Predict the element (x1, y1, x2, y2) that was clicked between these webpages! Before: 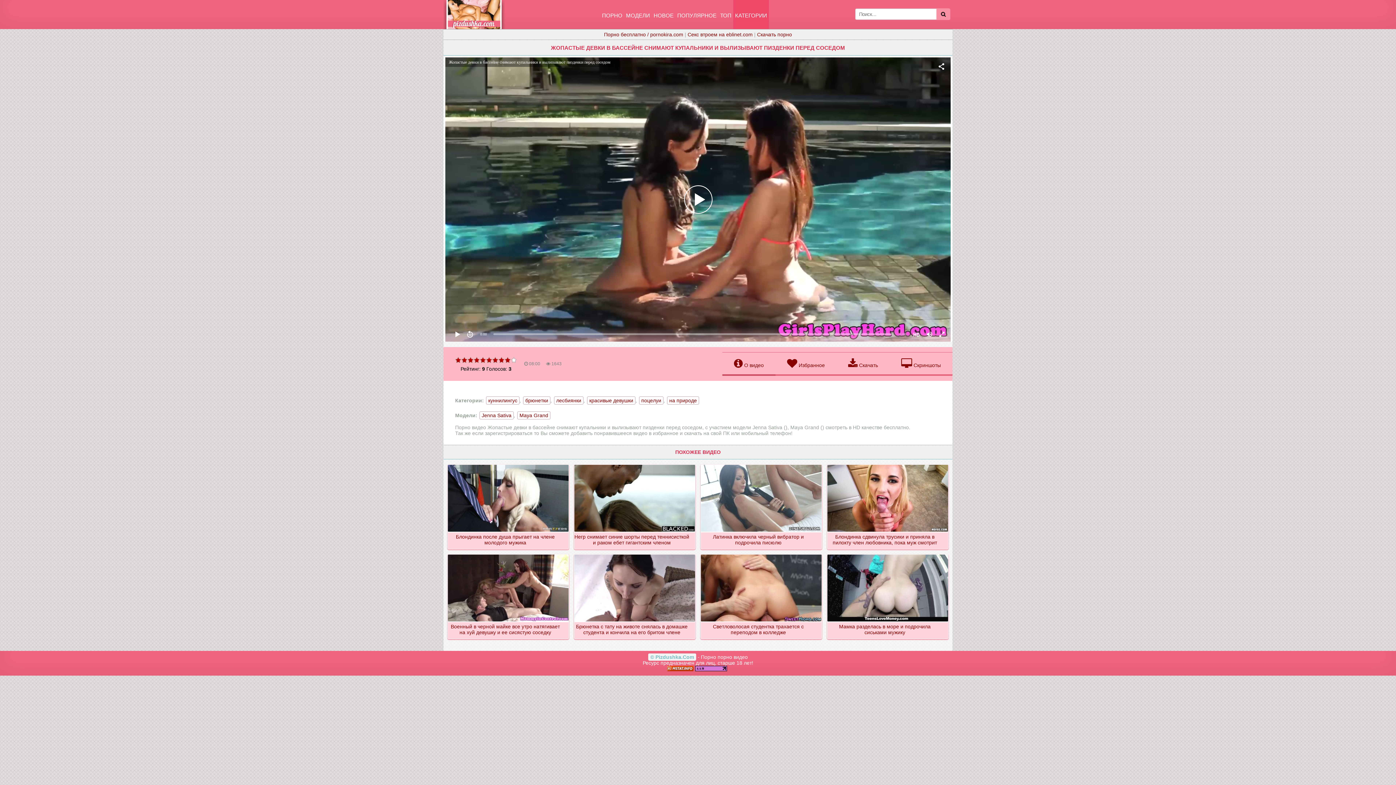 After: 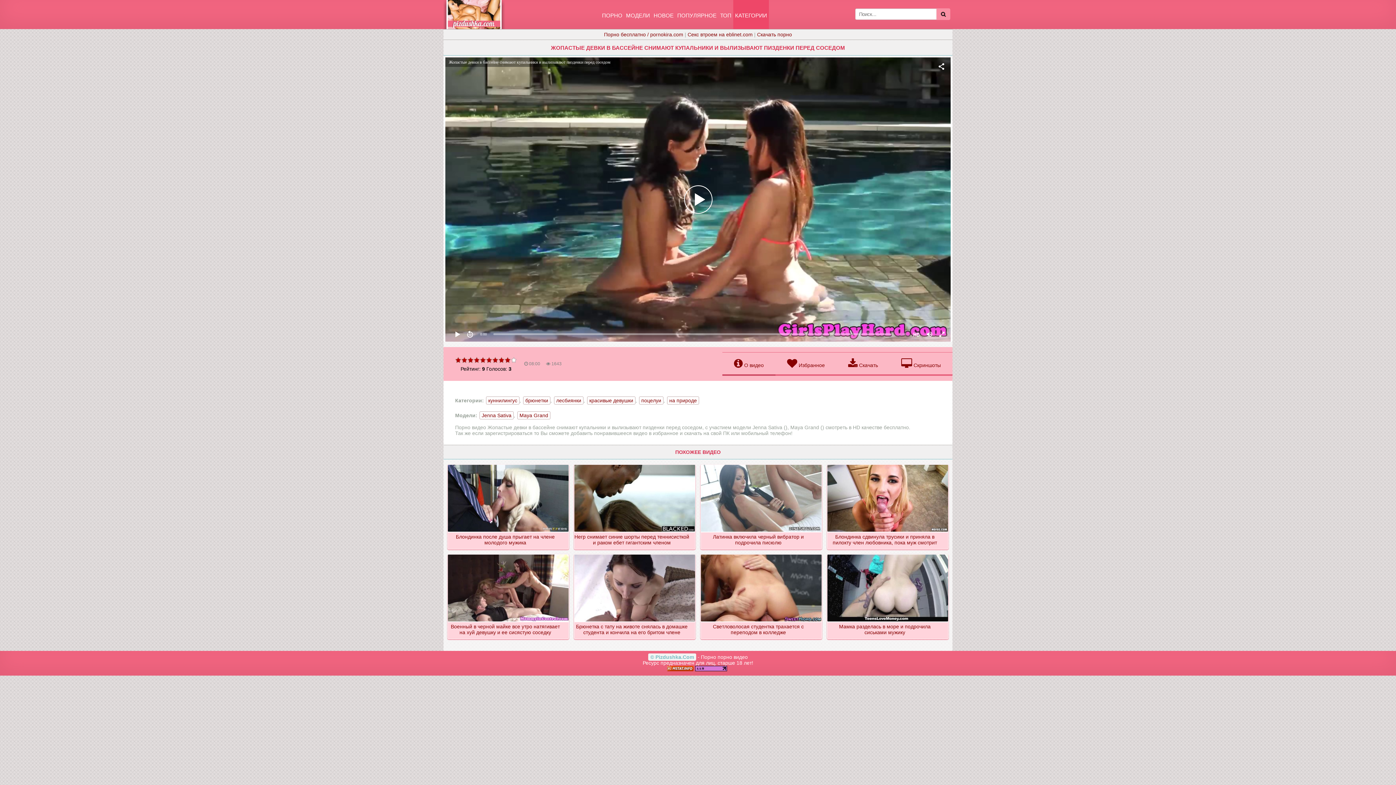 Action: bbox: (695, 666, 727, 672)